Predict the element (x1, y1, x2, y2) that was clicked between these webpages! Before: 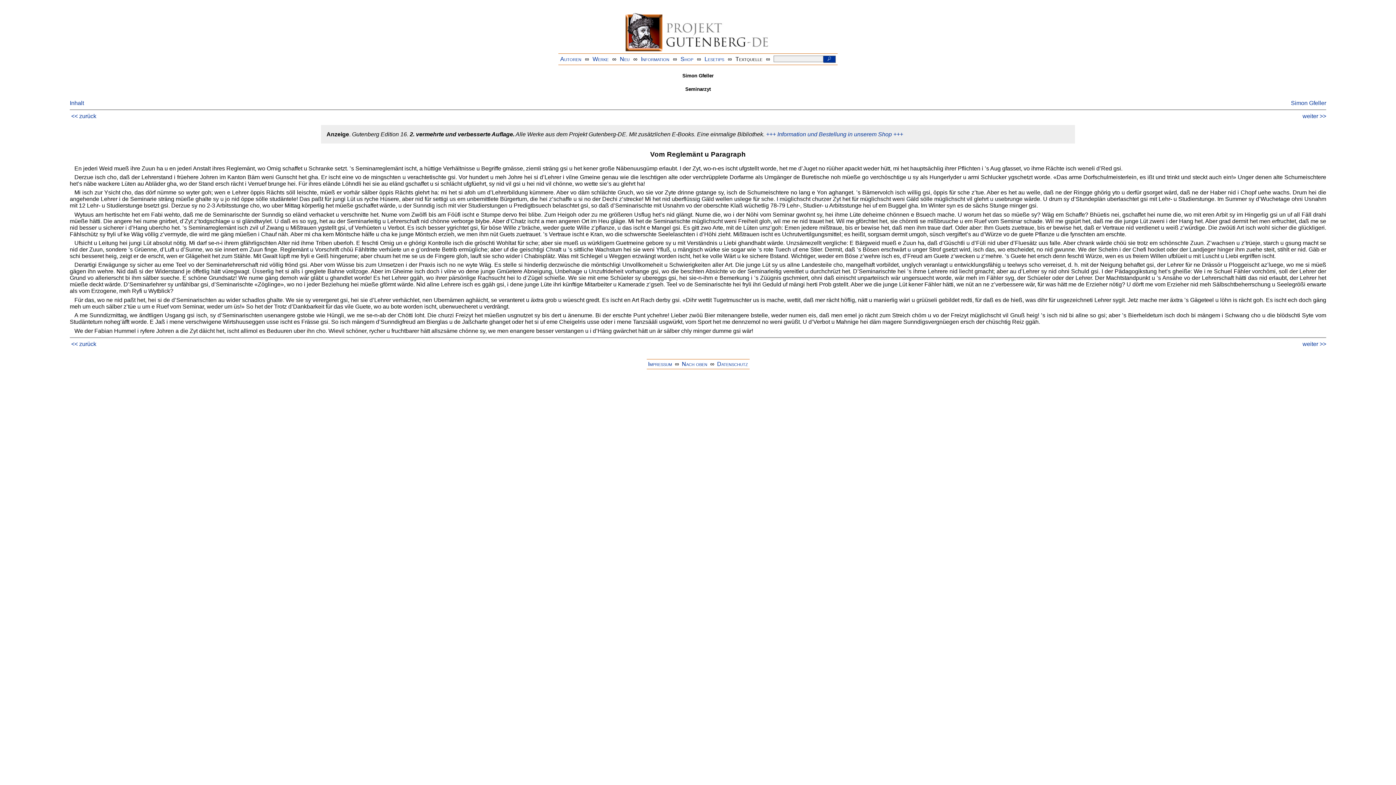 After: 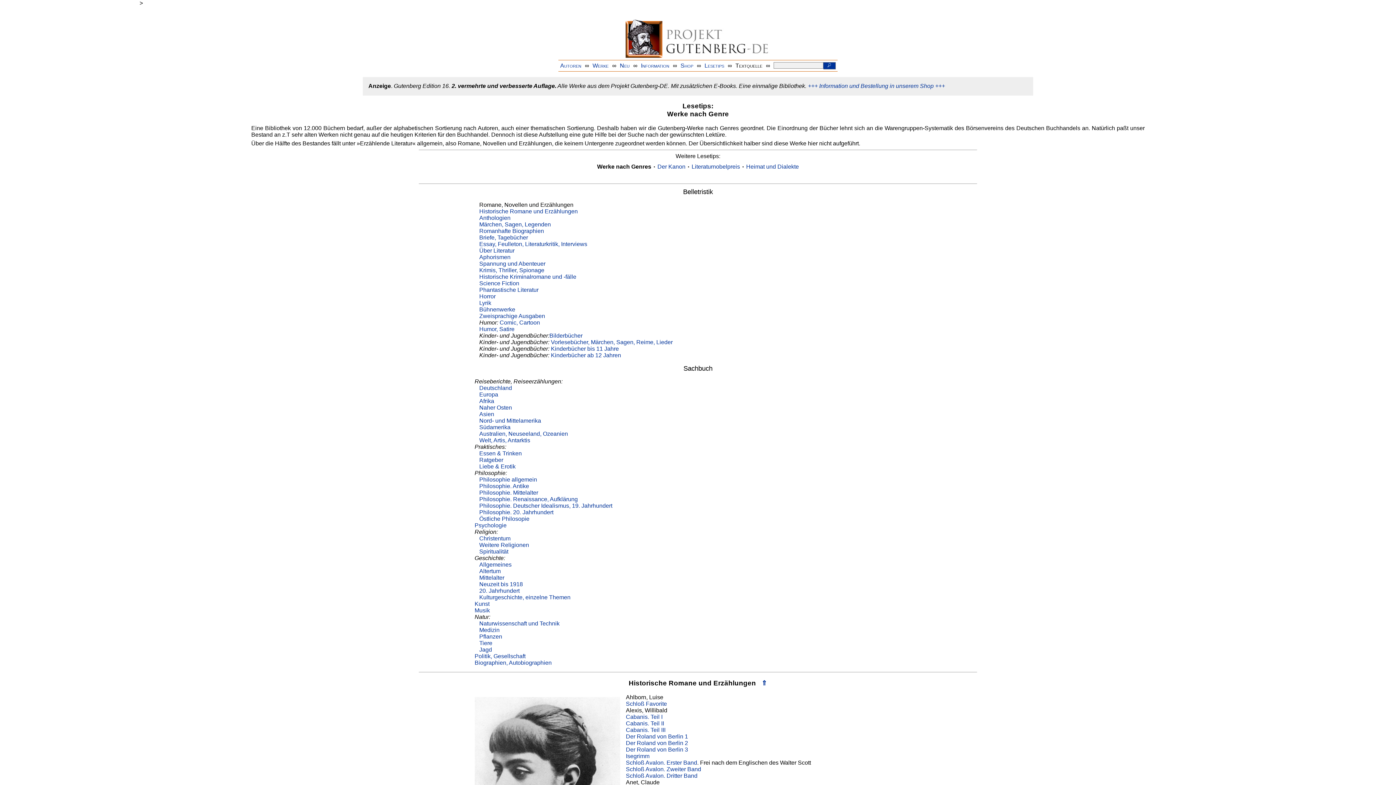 Action: label: Lesetips bbox: (704, 55, 724, 62)